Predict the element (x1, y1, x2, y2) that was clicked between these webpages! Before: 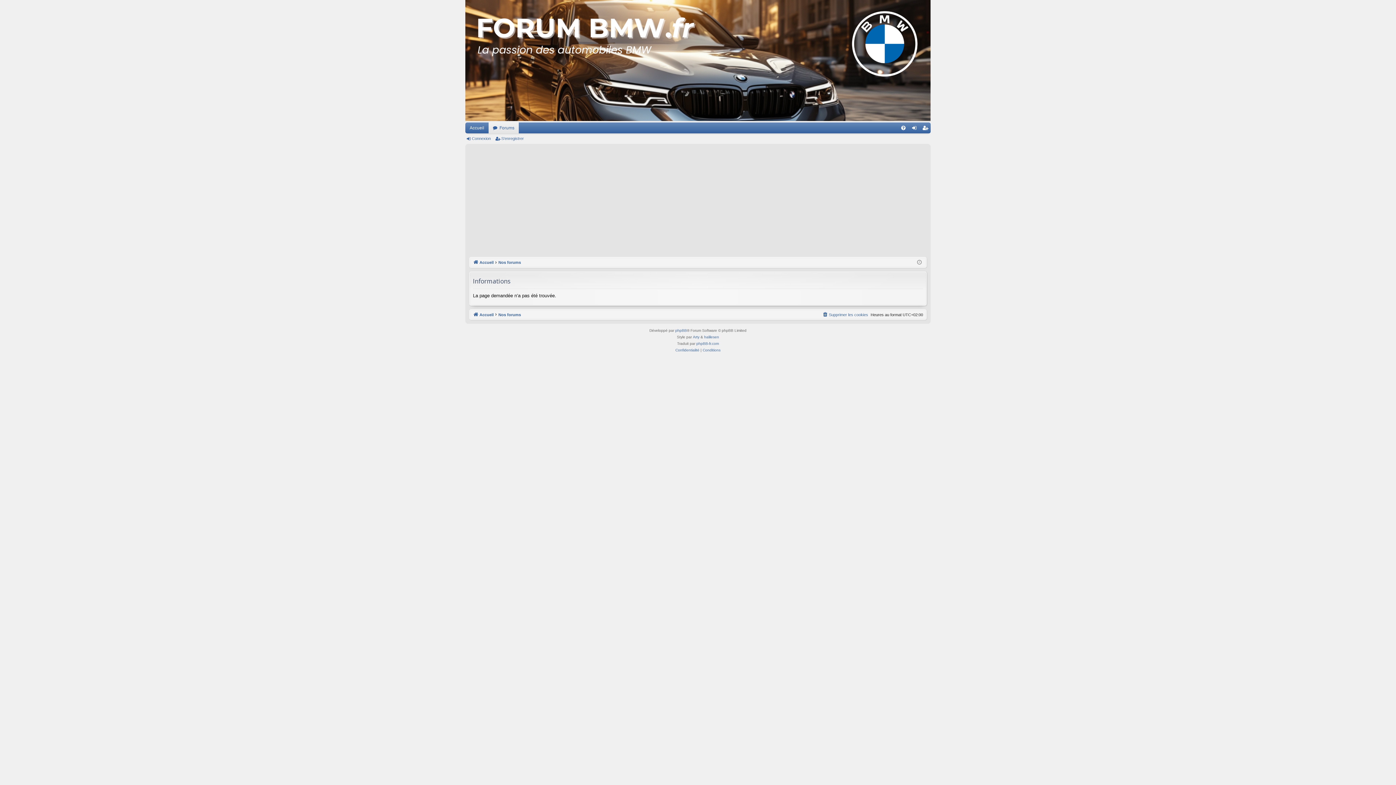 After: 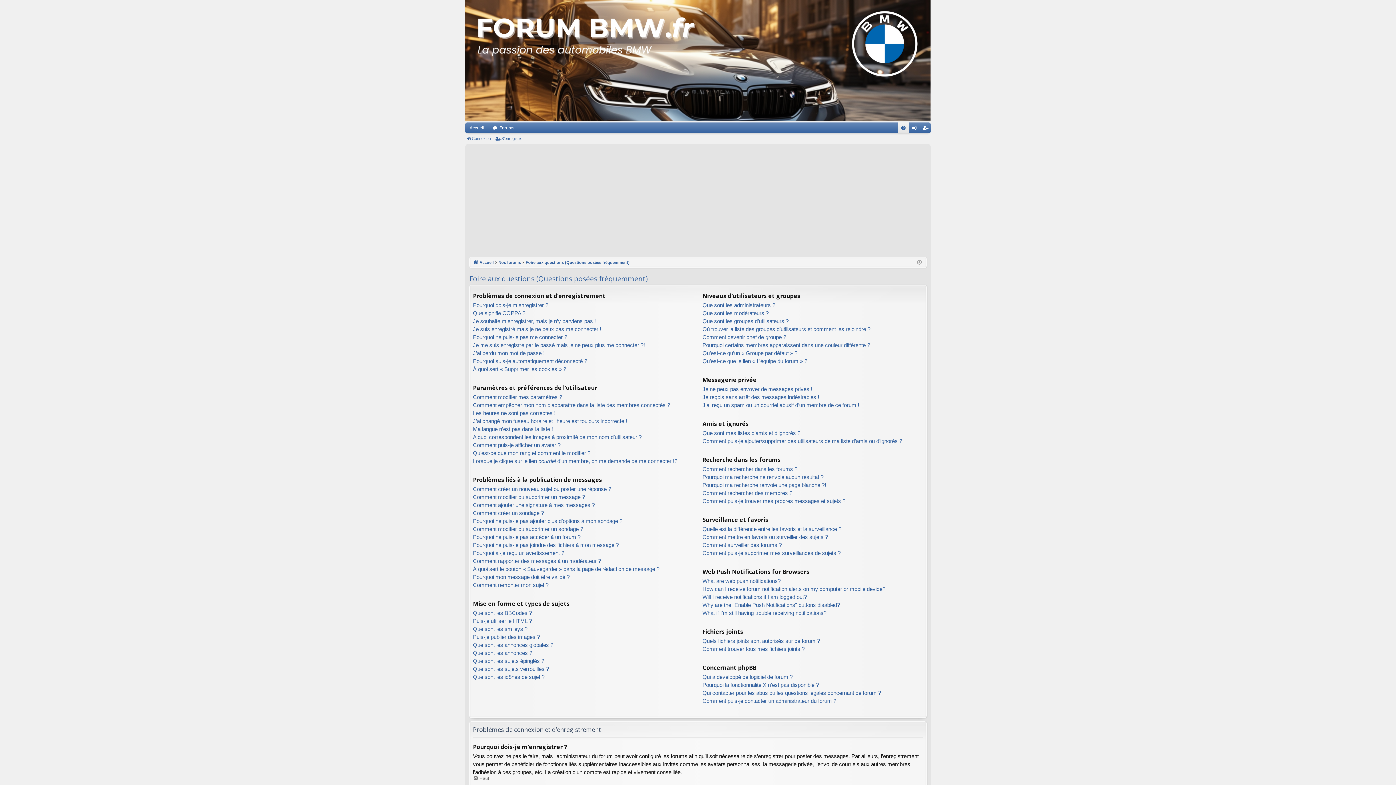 Action: label: FAQ bbox: (898, 122, 909, 133)